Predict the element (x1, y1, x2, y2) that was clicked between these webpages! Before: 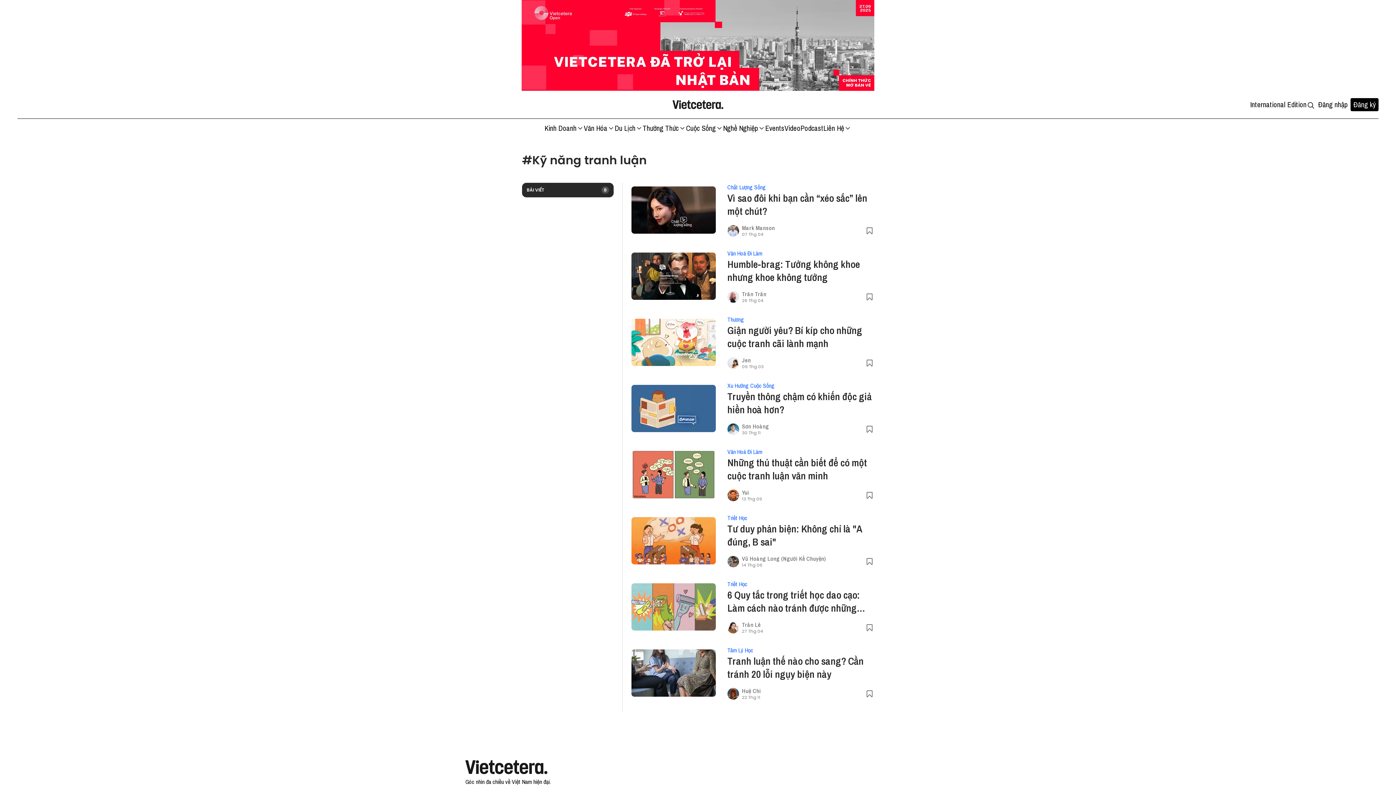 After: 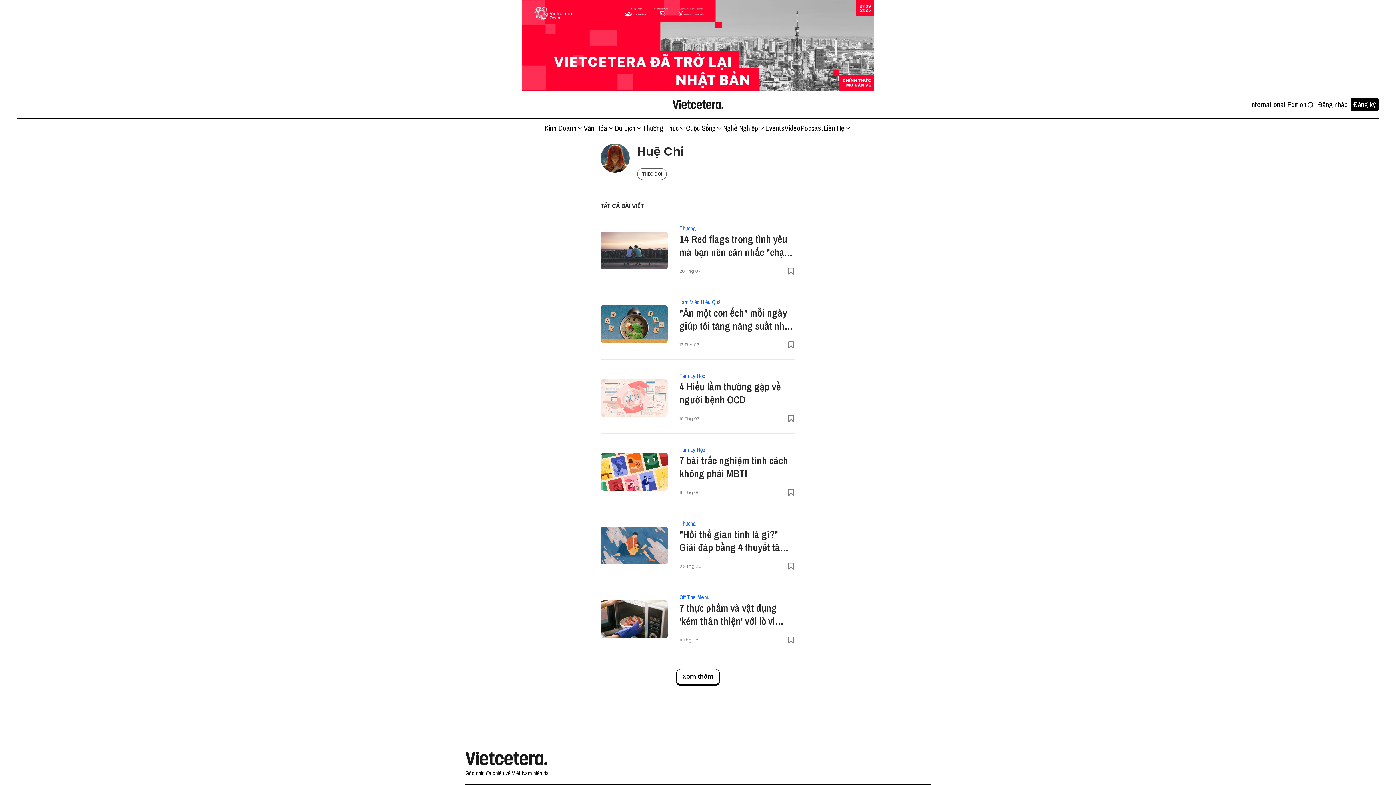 Action: bbox: (727, 688, 739, 700)